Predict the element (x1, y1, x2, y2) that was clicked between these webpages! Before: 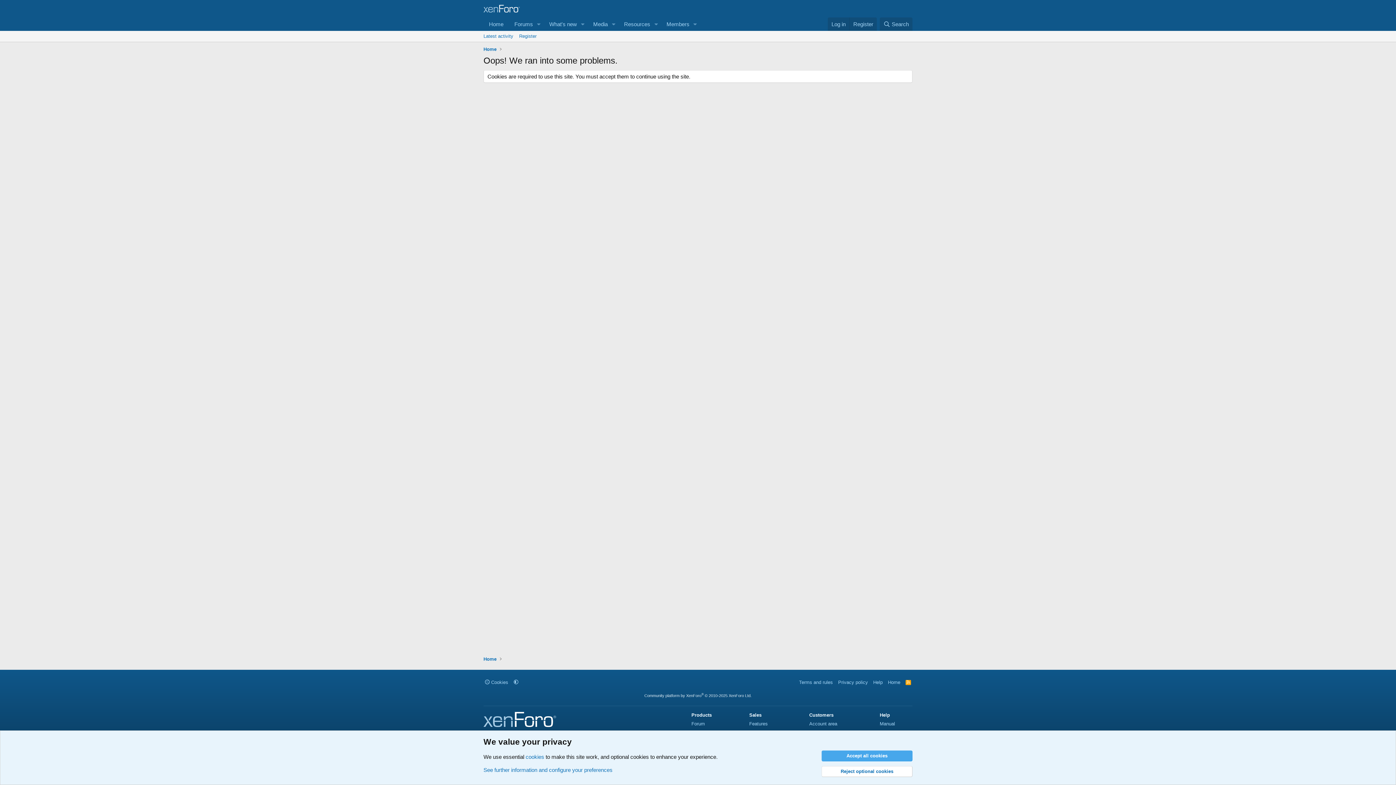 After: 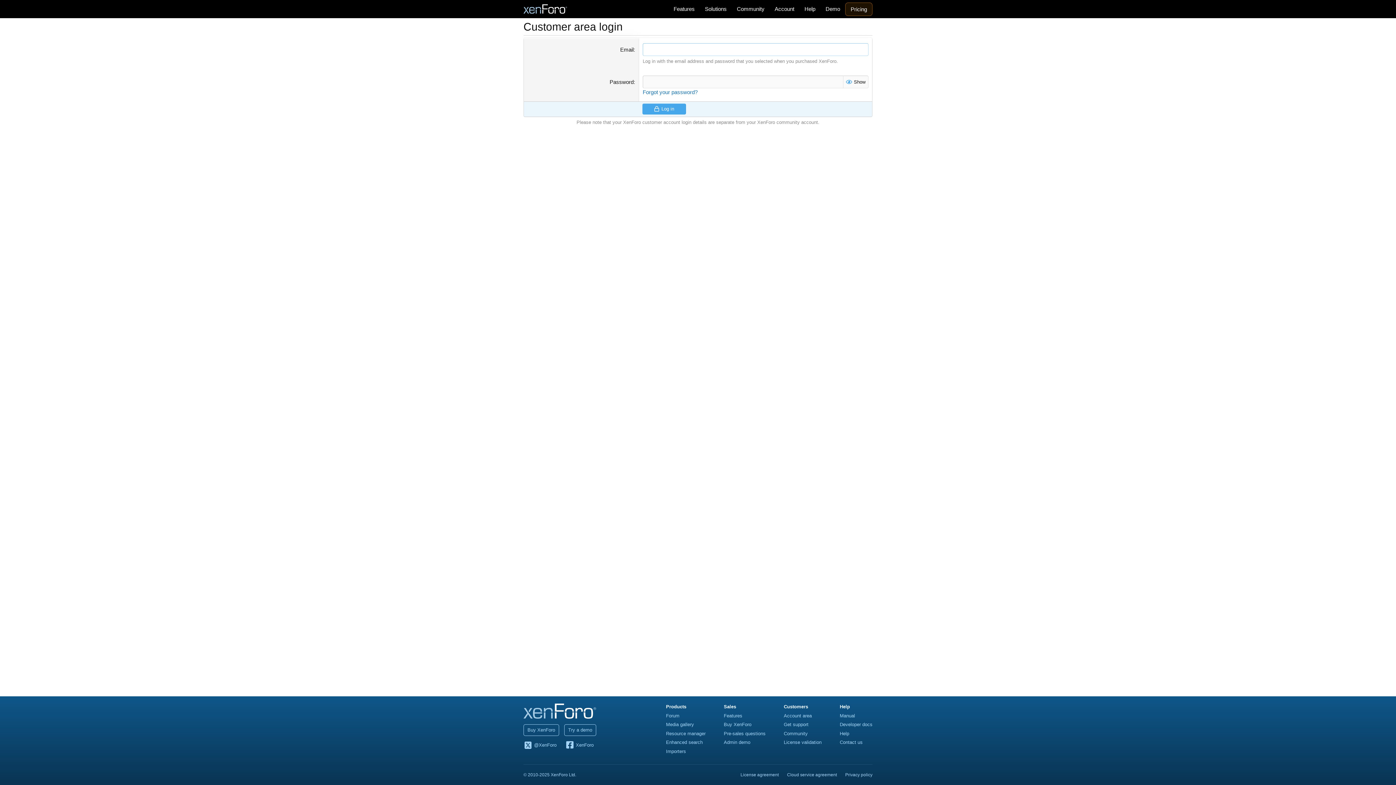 Action: bbox: (809, 721, 837, 726) label: Account area